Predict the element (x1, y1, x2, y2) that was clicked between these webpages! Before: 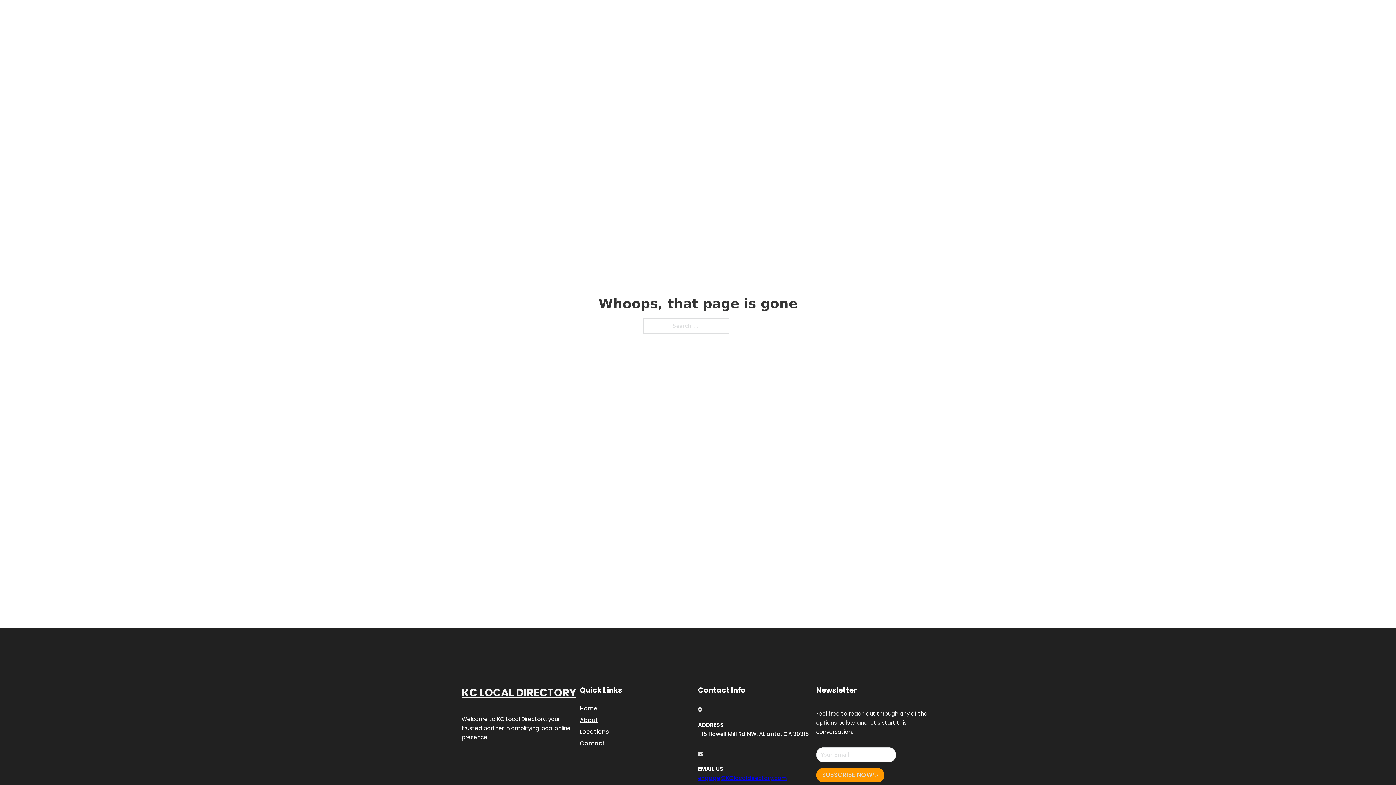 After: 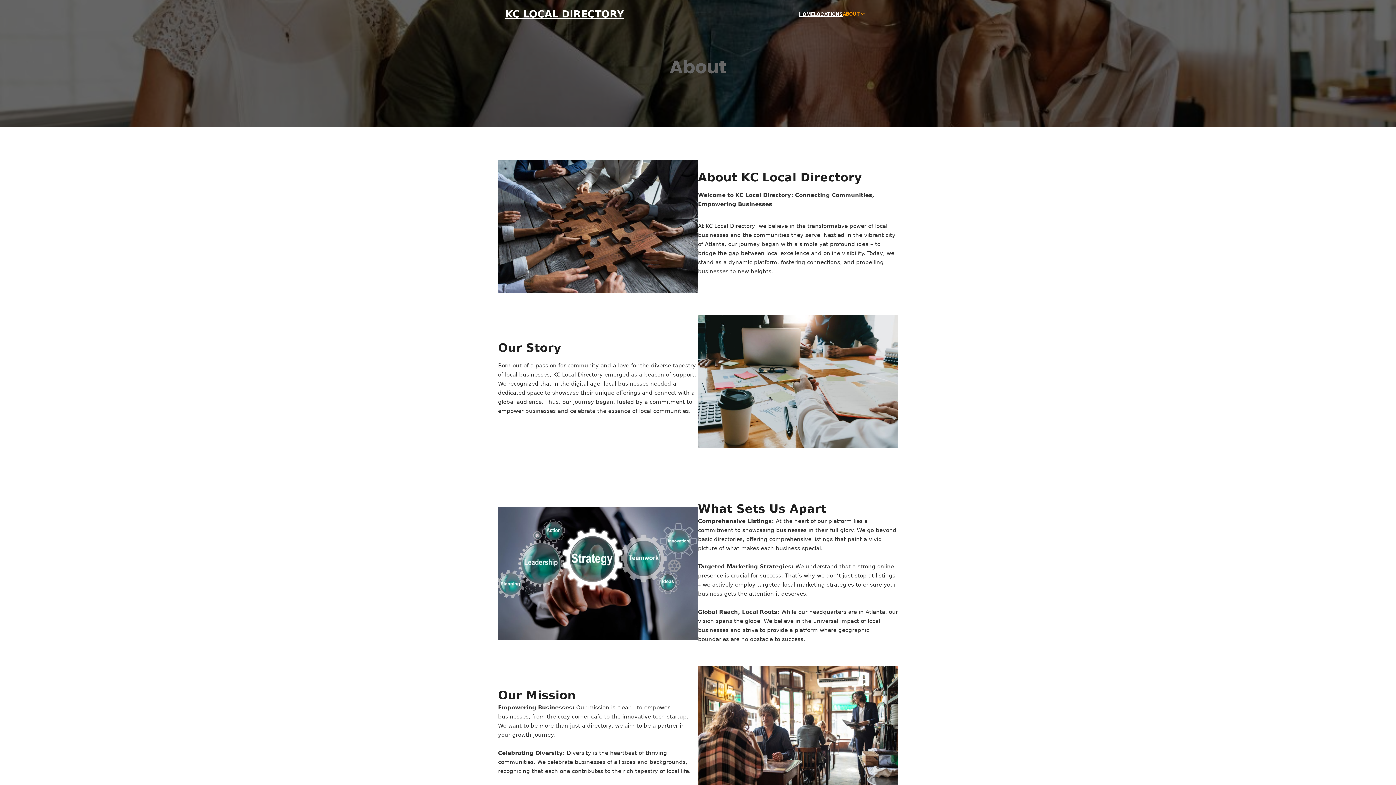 Action: bbox: (580, 715, 598, 725) label: About